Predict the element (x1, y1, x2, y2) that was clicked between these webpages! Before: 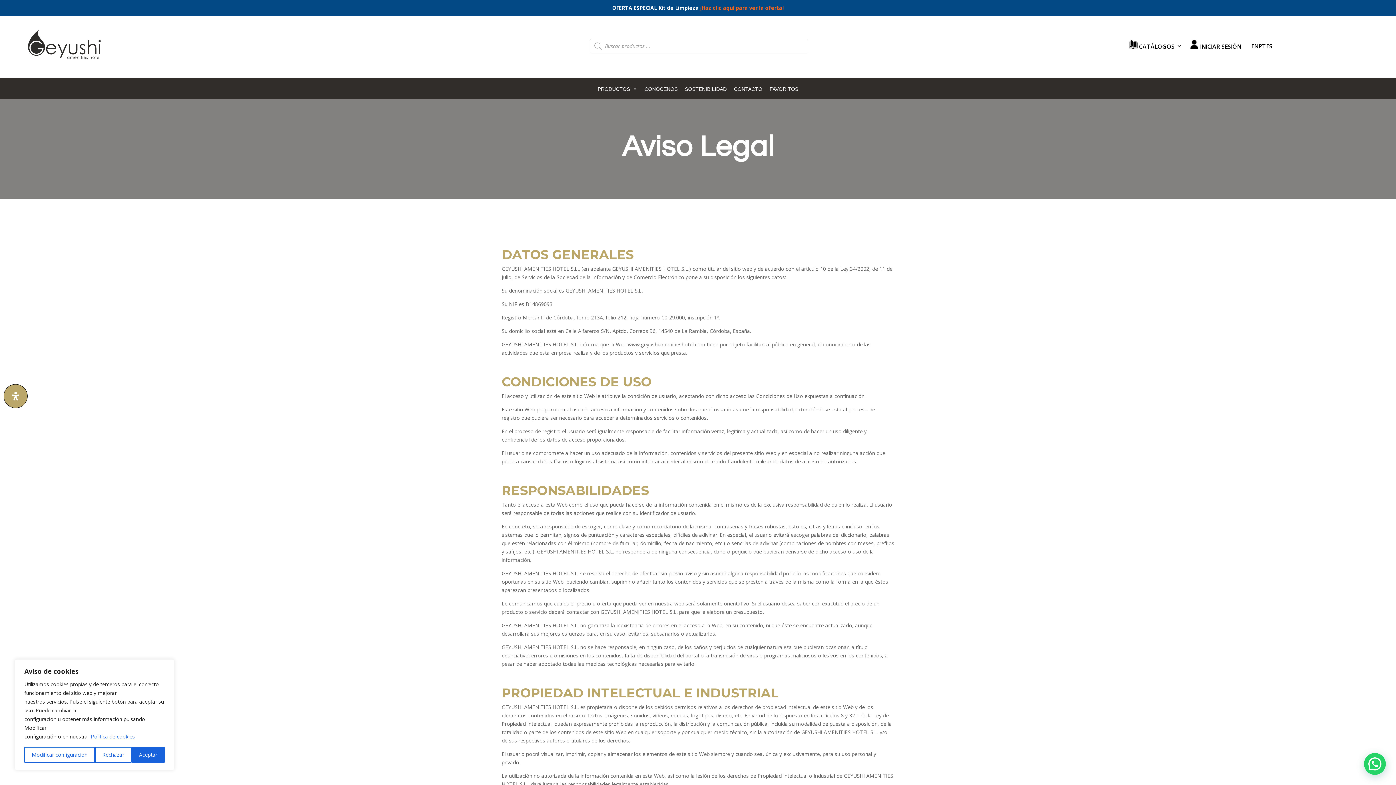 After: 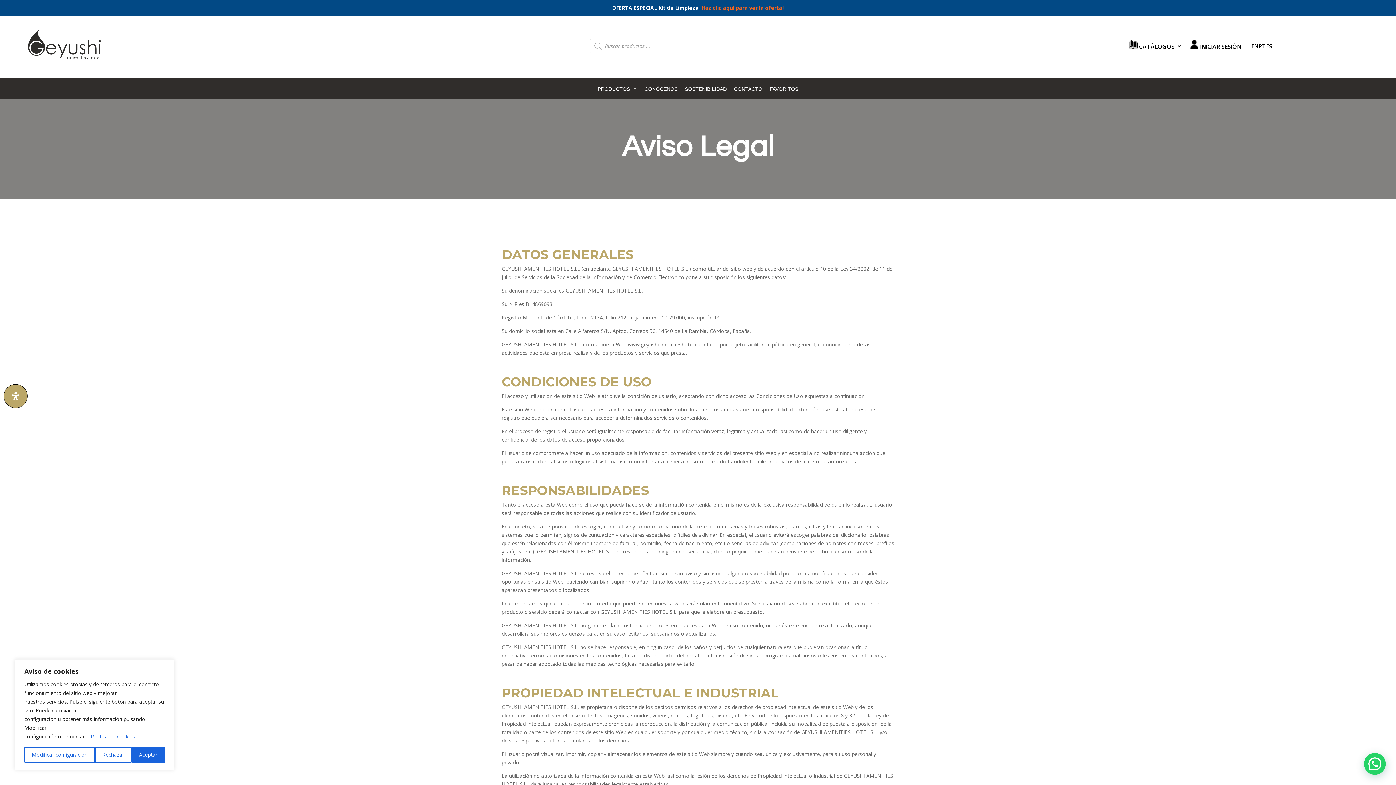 Action: bbox: (700, 4, 784, 11) label: ¡Haz clic aquí para ver la oferta!